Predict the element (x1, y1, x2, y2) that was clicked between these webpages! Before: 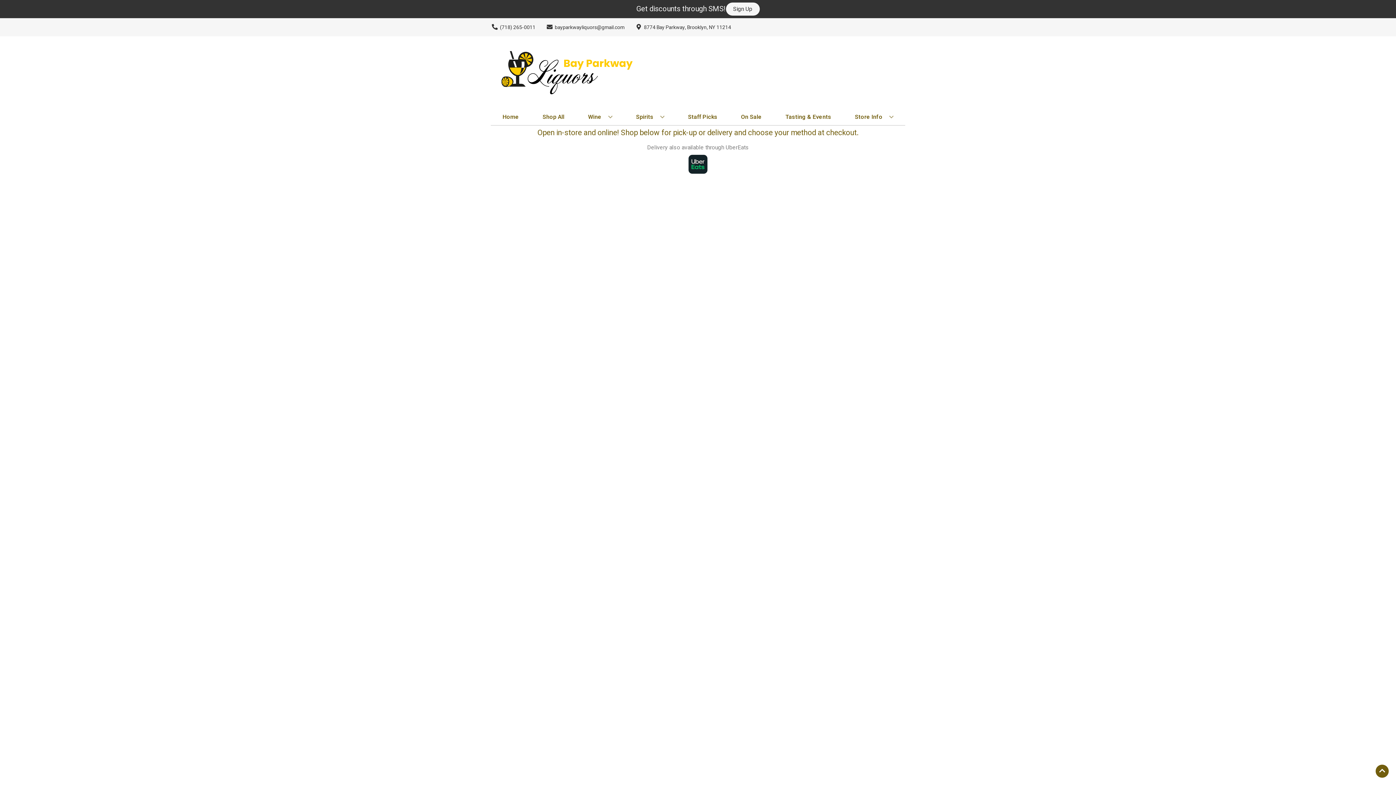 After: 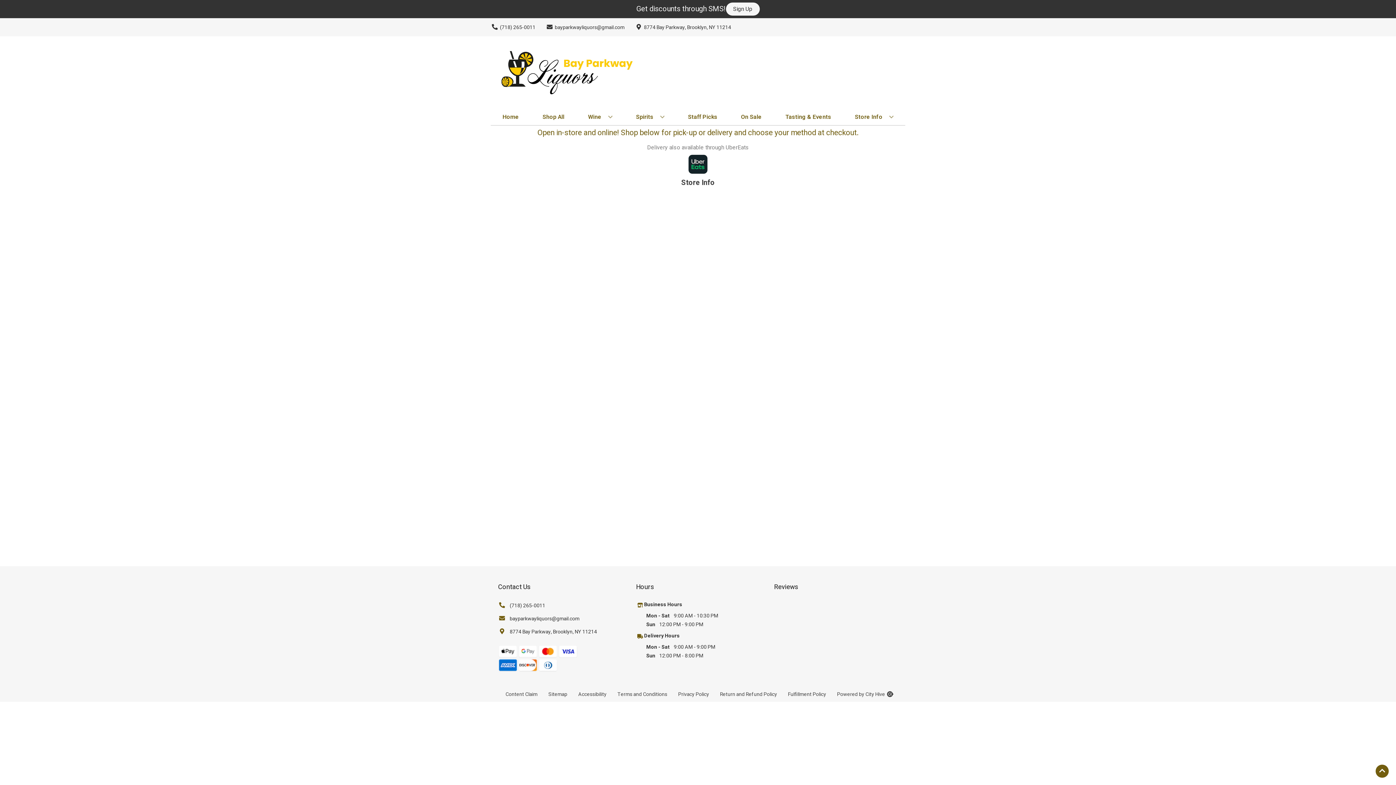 Action: label: Store Info bbox: (852, 109, 896, 125)